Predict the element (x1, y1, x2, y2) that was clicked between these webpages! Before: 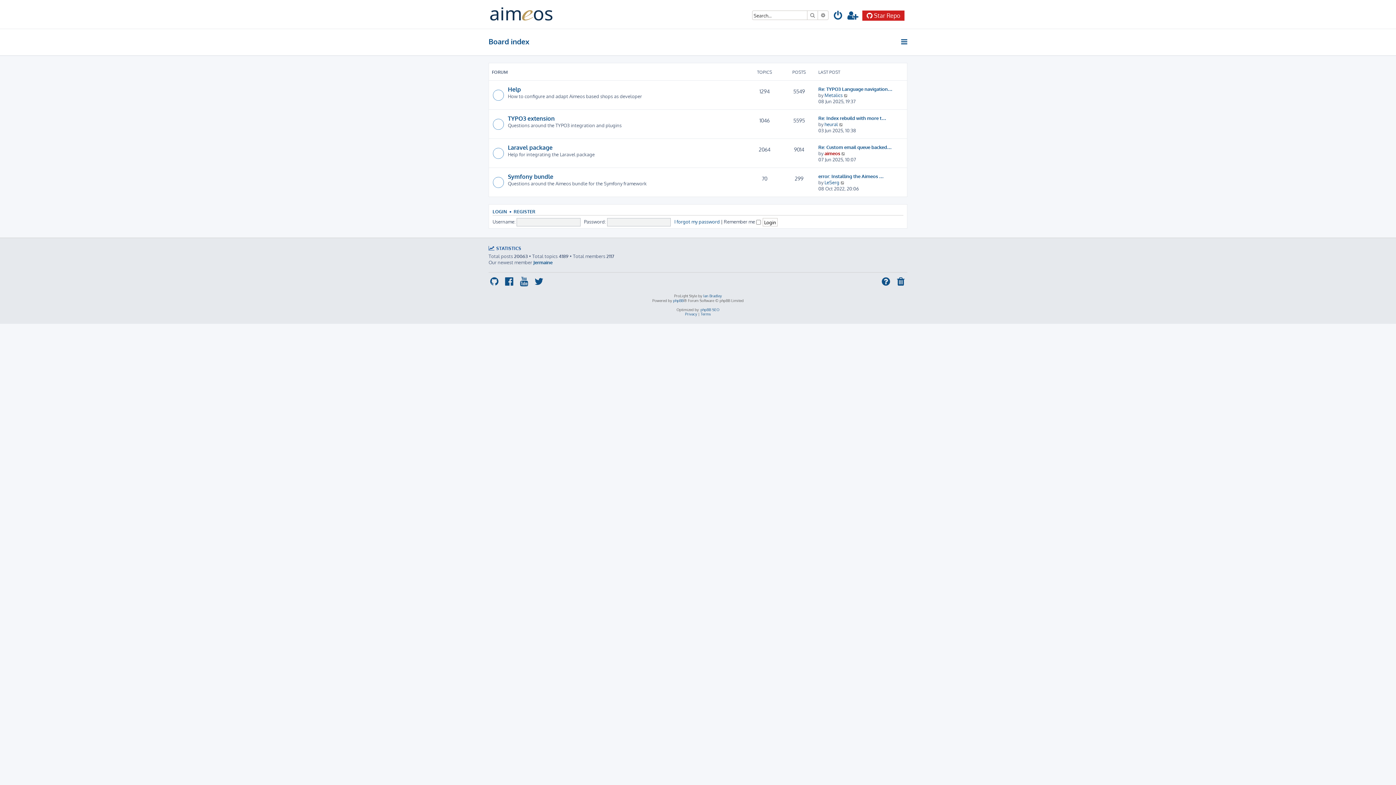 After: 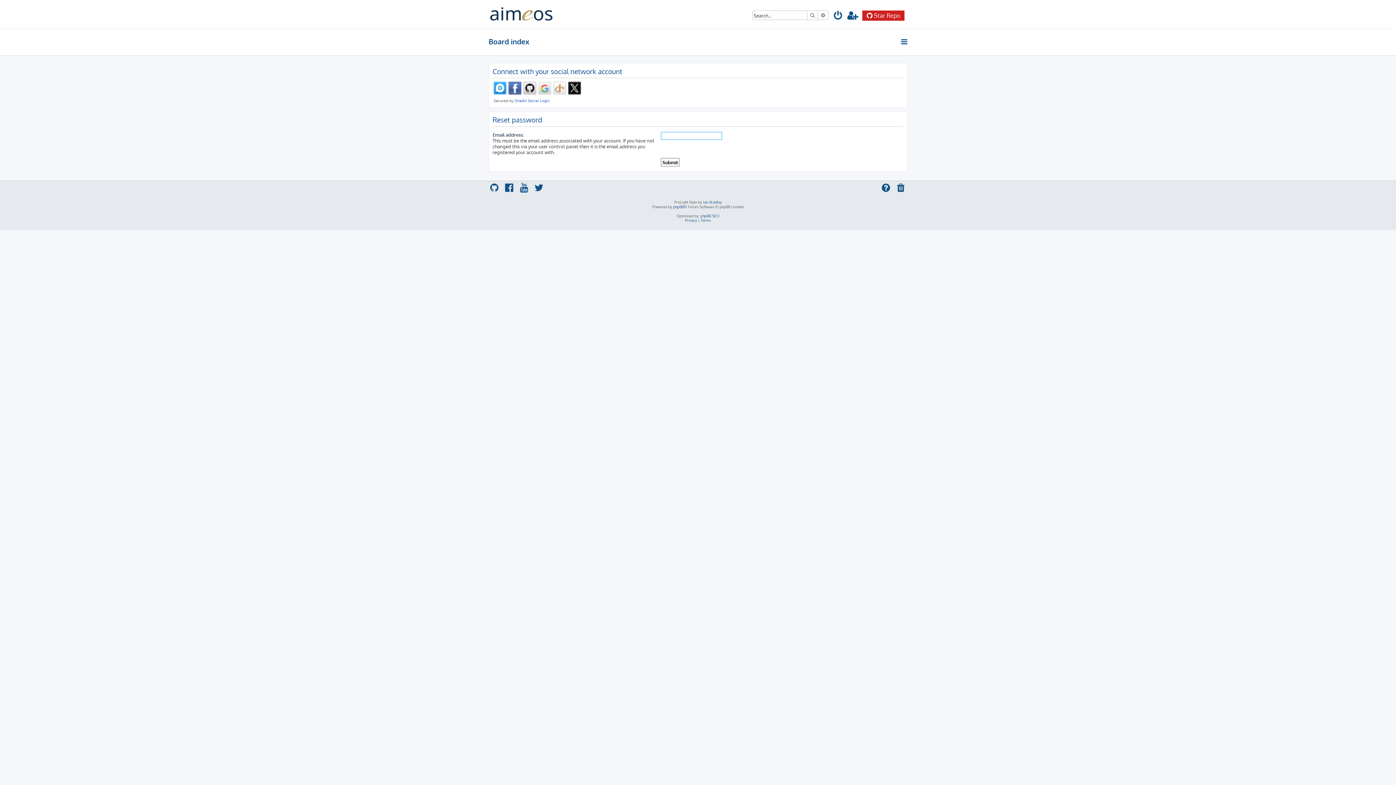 Action: bbox: (674, 218, 720, 224) label: I forgot my password